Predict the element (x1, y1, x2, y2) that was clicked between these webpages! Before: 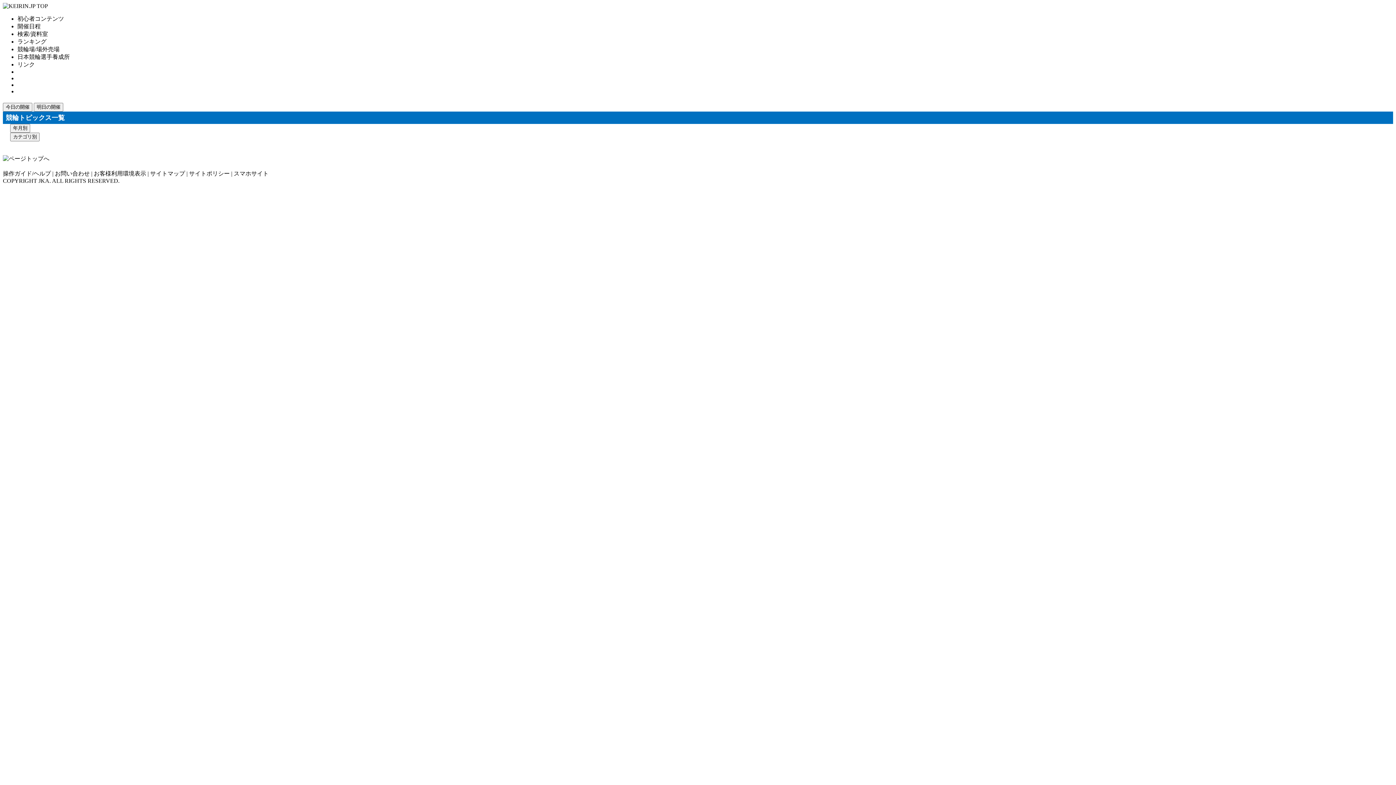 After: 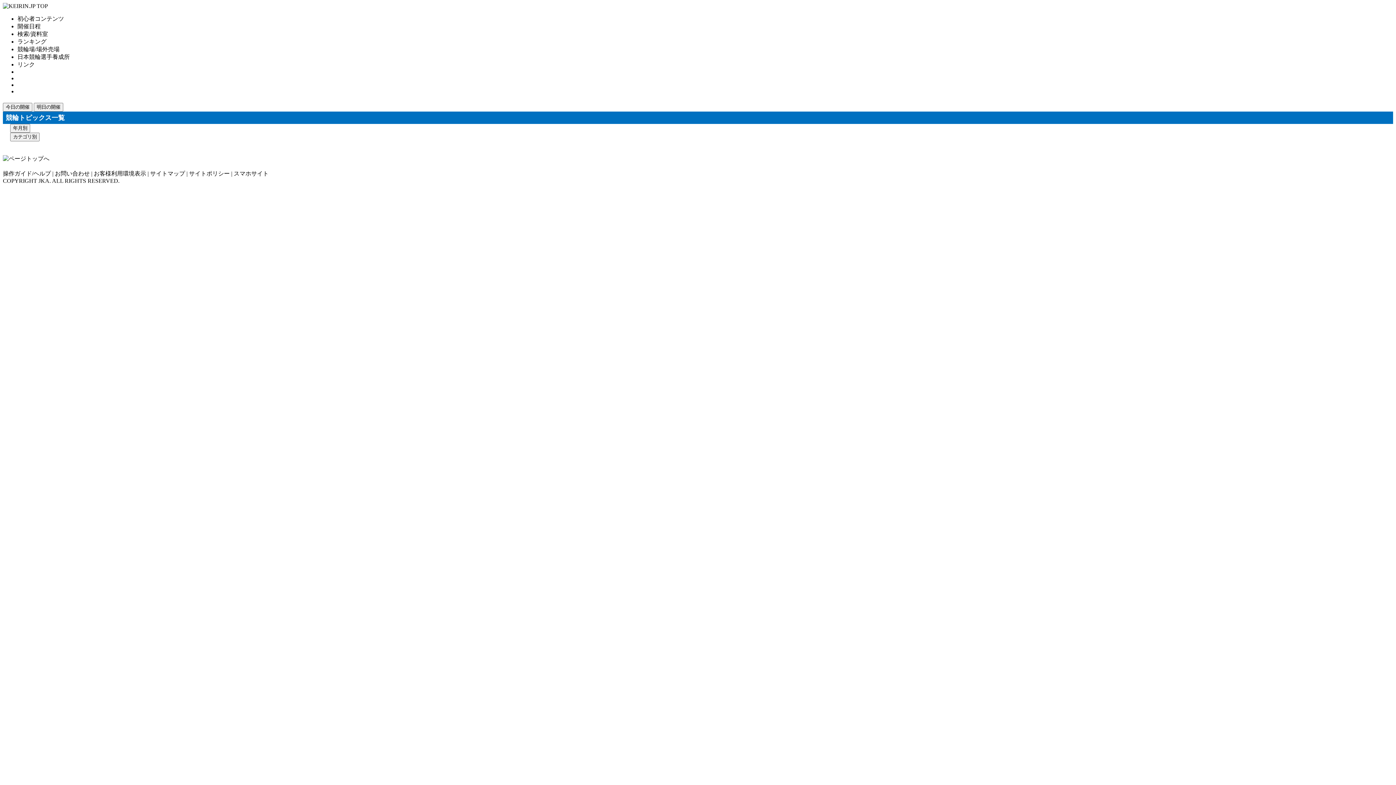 Action: label: スマホサイト bbox: (233, 170, 268, 176)